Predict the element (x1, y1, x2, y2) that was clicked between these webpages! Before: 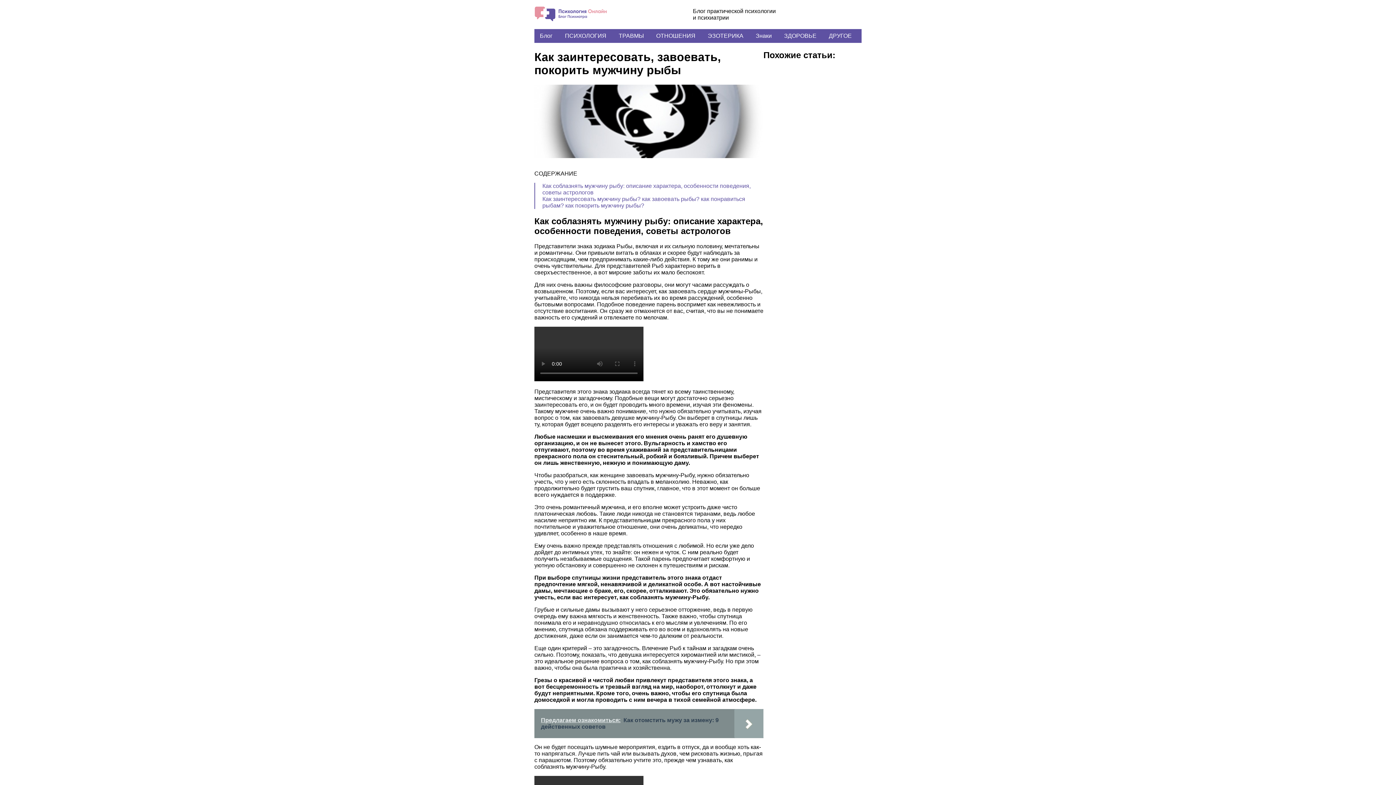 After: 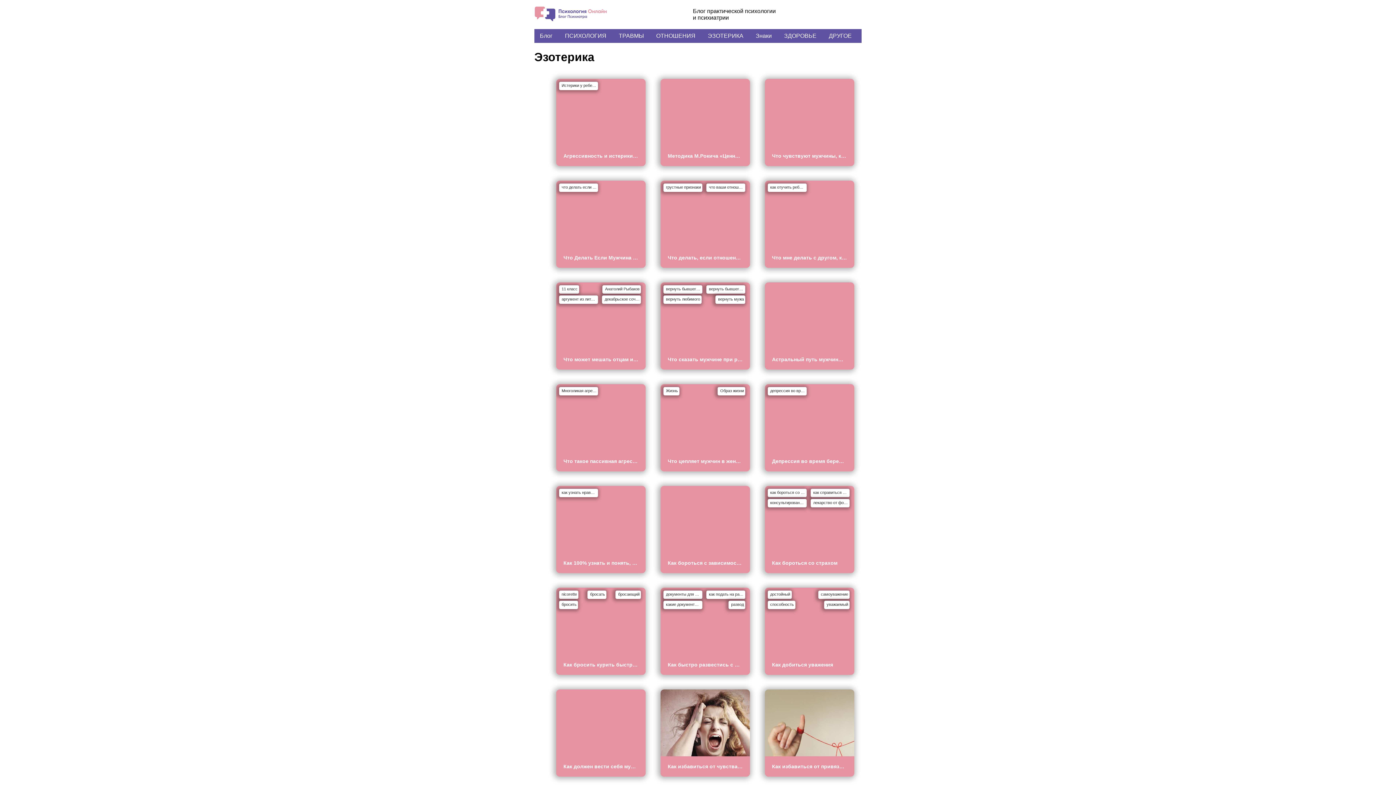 Action: label: ЭЗОТЕРИКА bbox: (702, 29, 749, 42)